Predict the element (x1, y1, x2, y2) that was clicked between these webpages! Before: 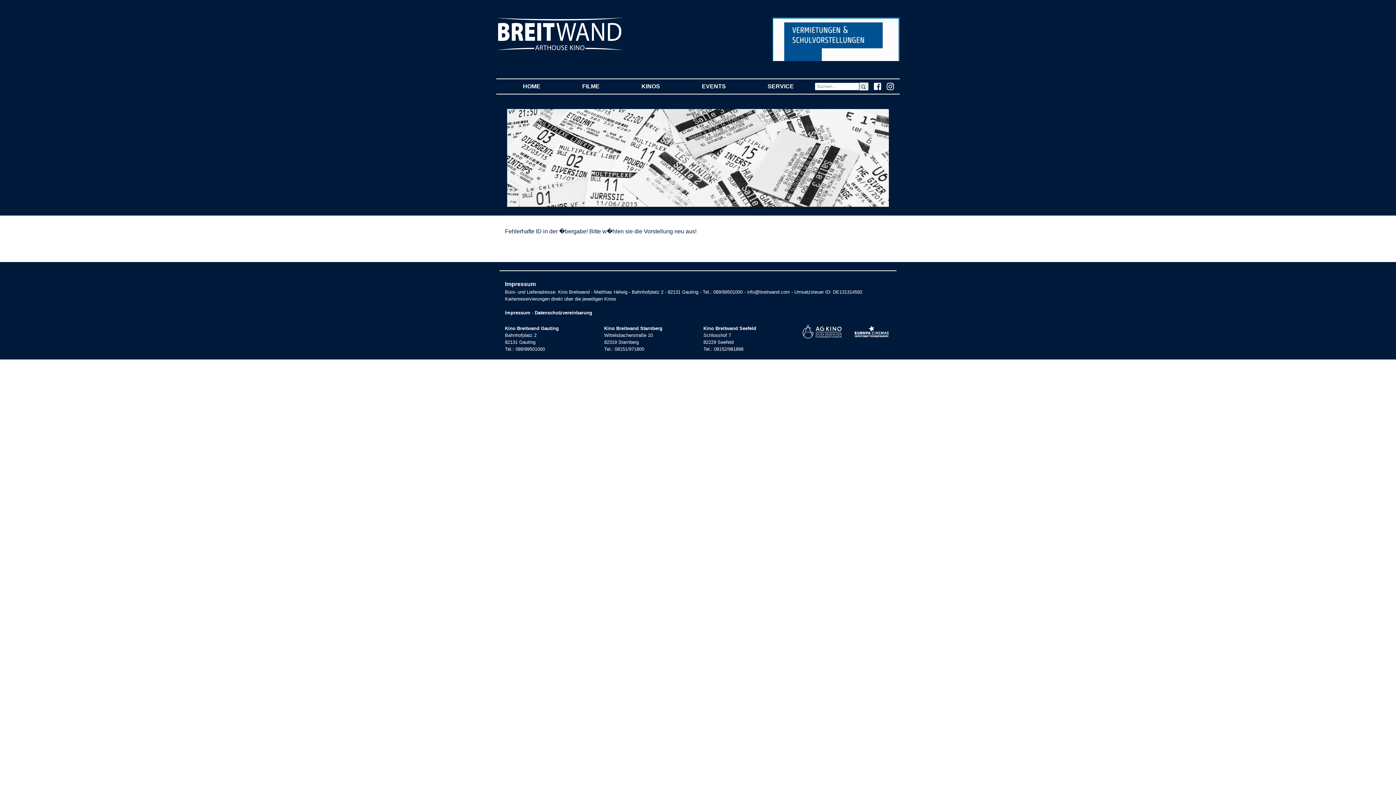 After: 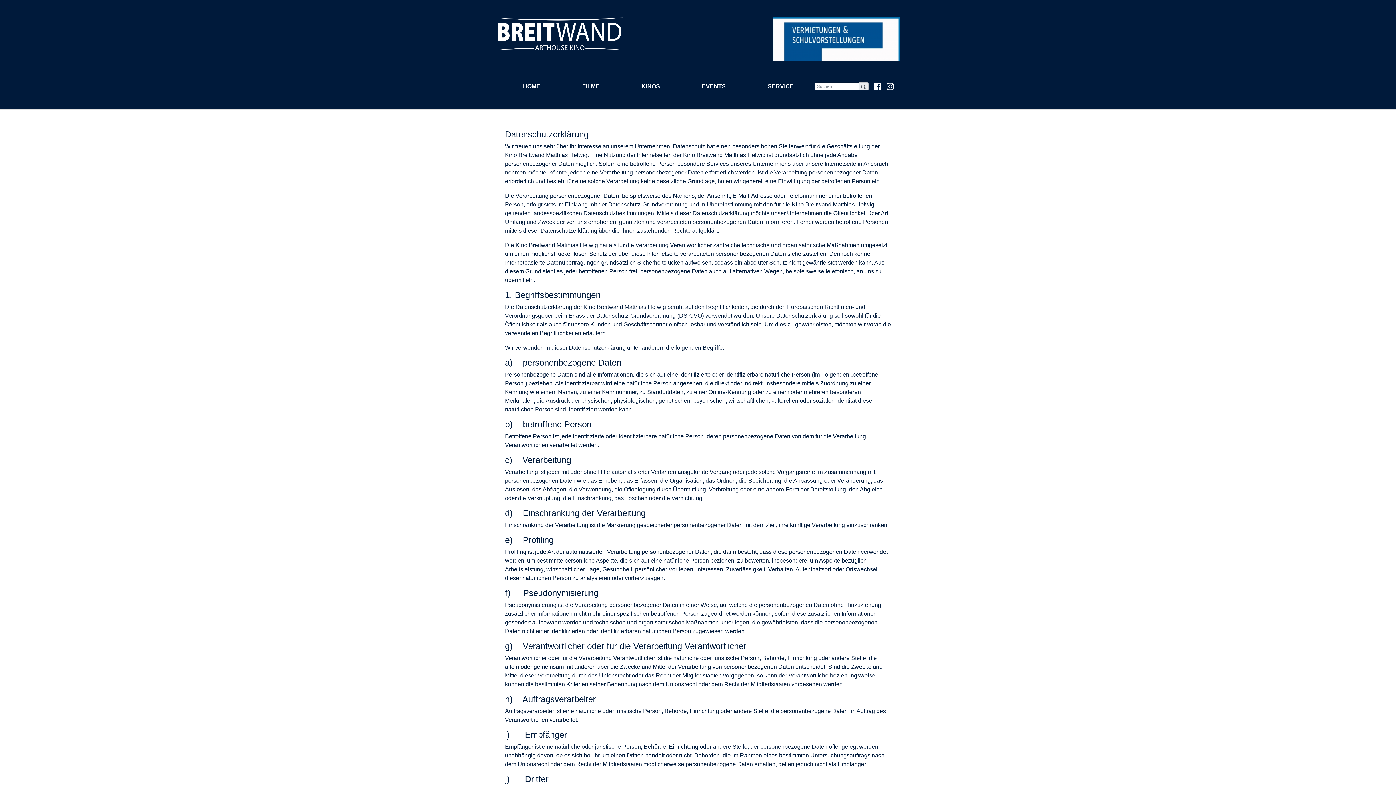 Action: bbox: (534, 310, 592, 315) label: Datenschutzvereinbarung